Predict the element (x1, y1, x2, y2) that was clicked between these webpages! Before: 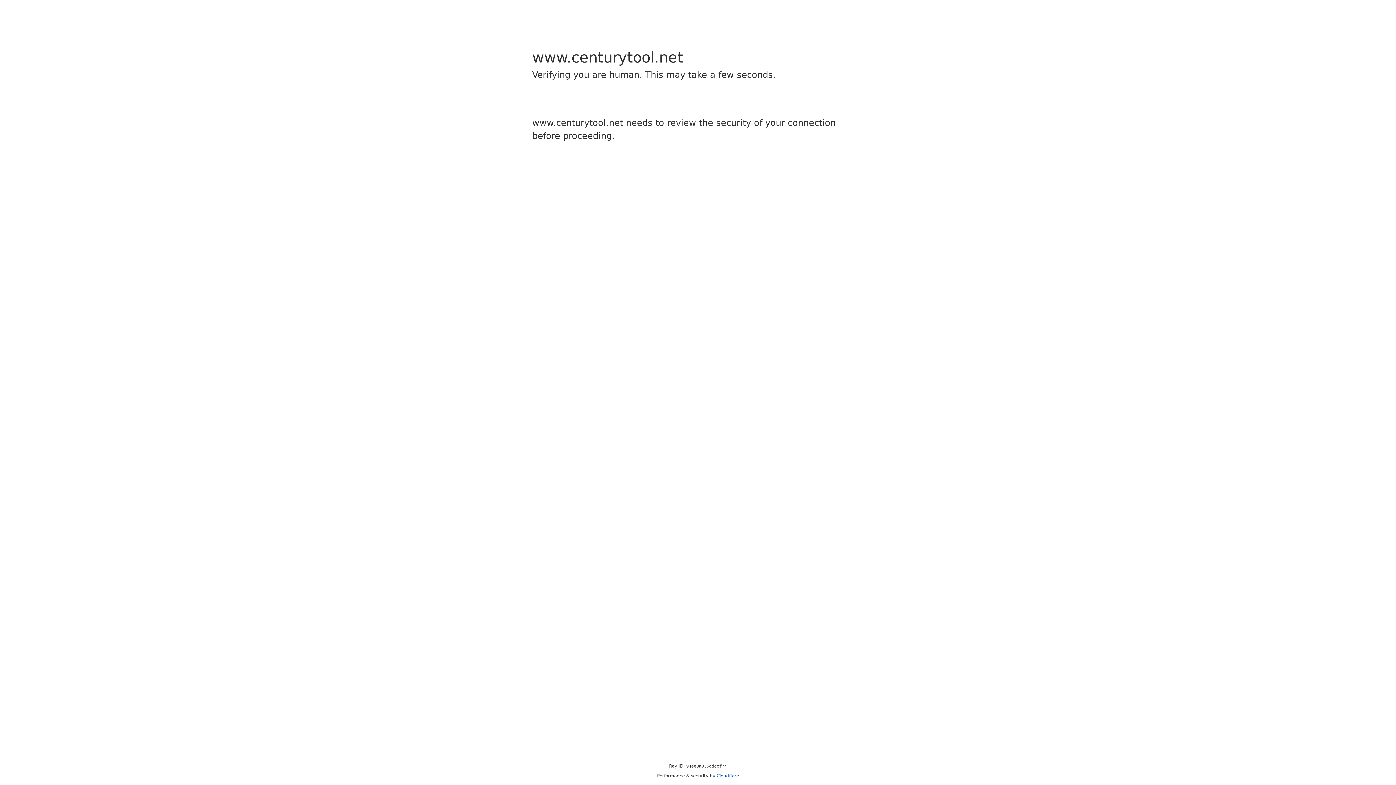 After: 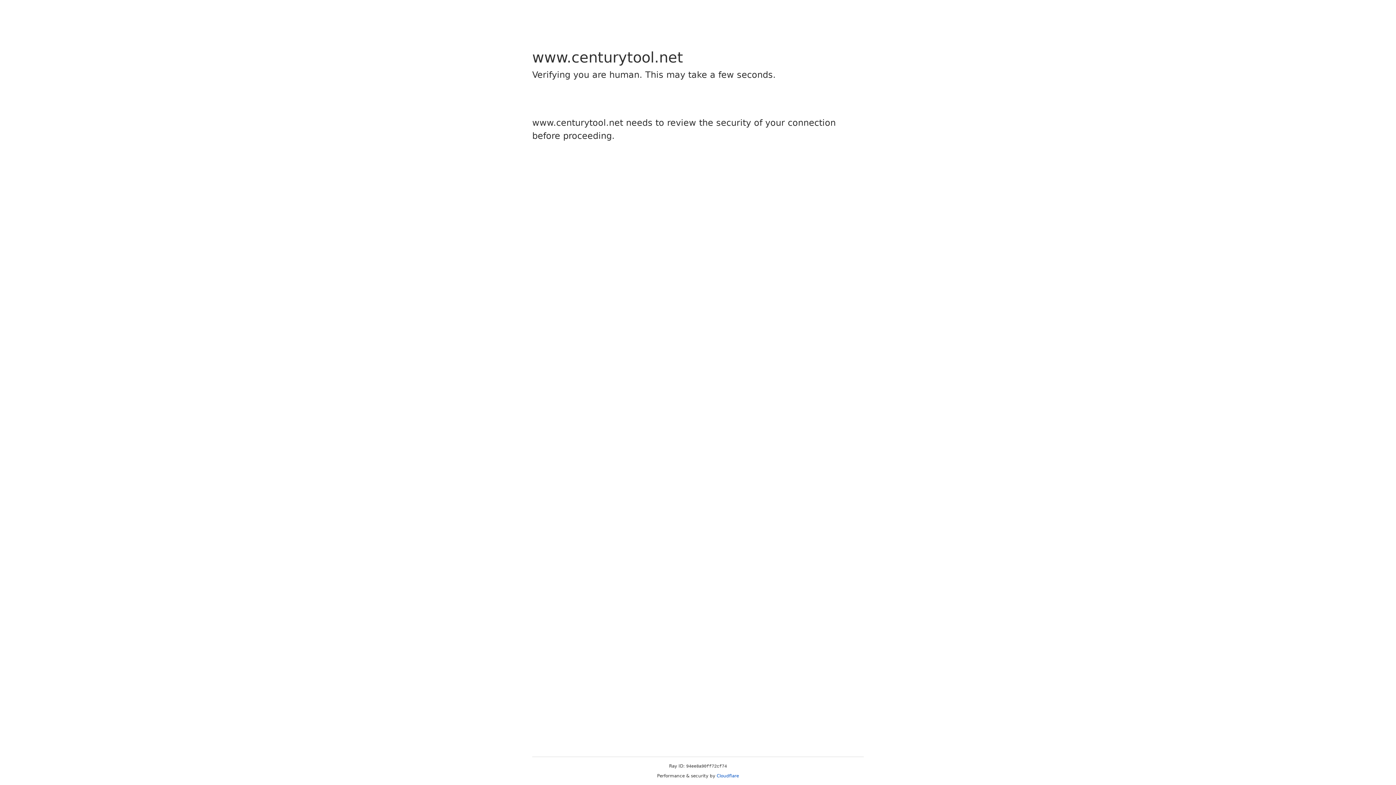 Action: bbox: (716, 773, 739, 778) label: Cloudflare